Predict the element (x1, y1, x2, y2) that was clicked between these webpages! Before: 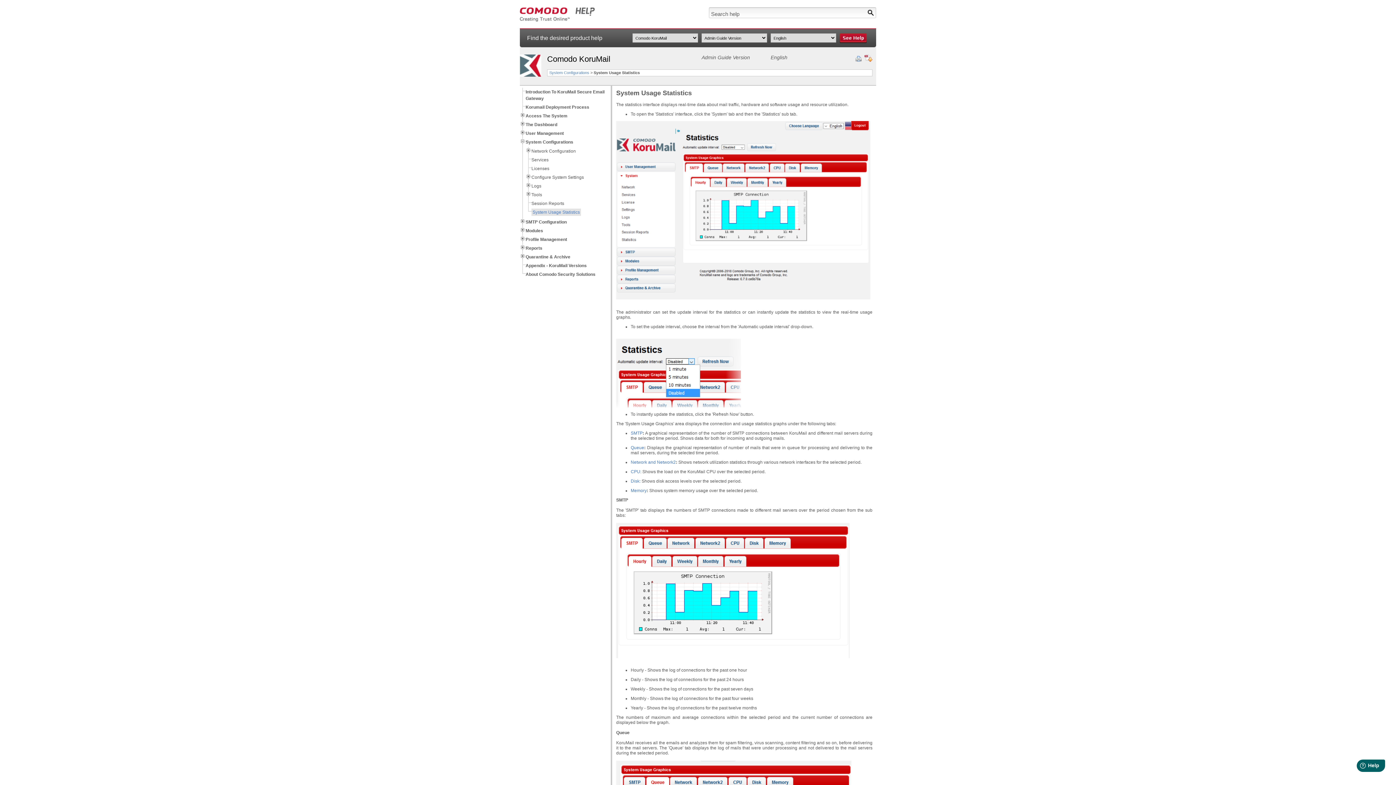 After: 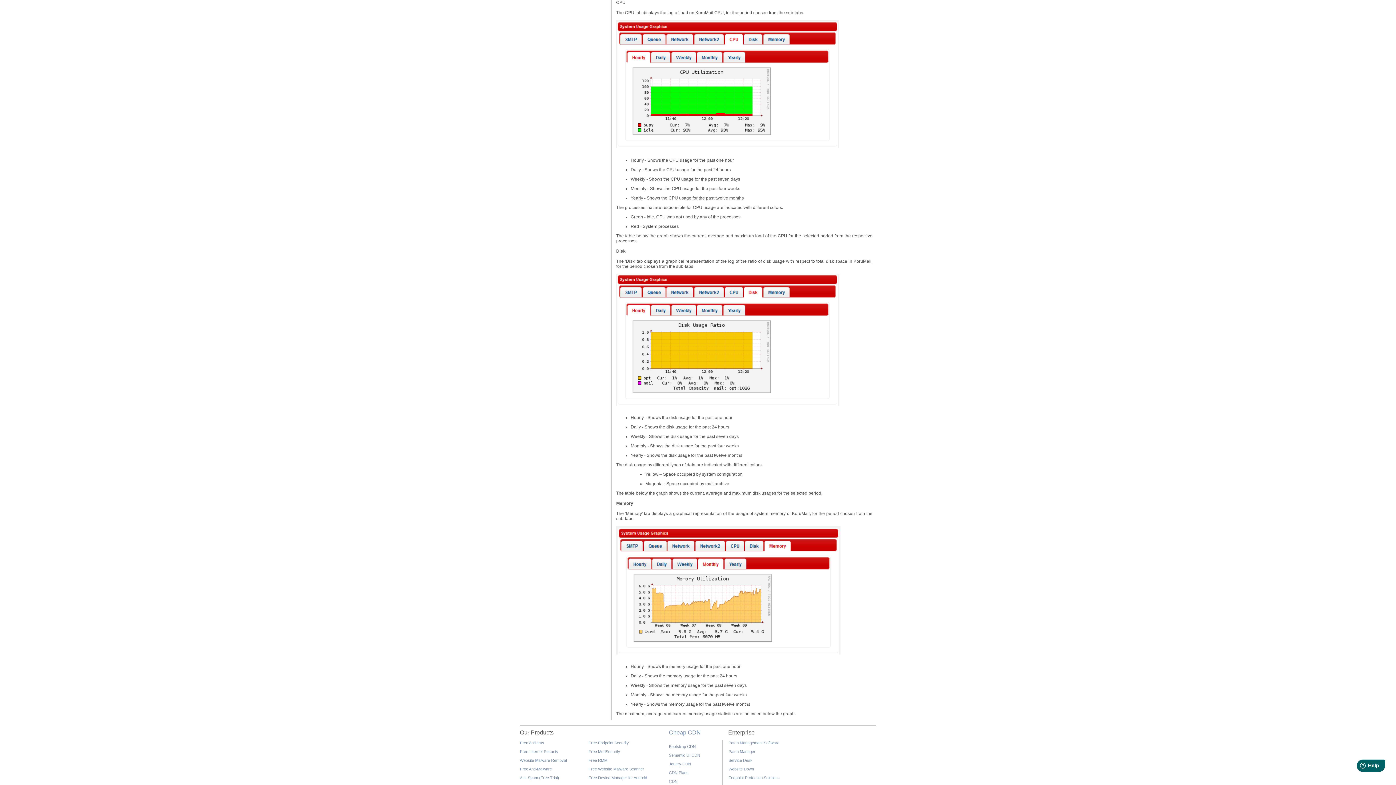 Action: label: CPU: bbox: (630, 469, 641, 474)